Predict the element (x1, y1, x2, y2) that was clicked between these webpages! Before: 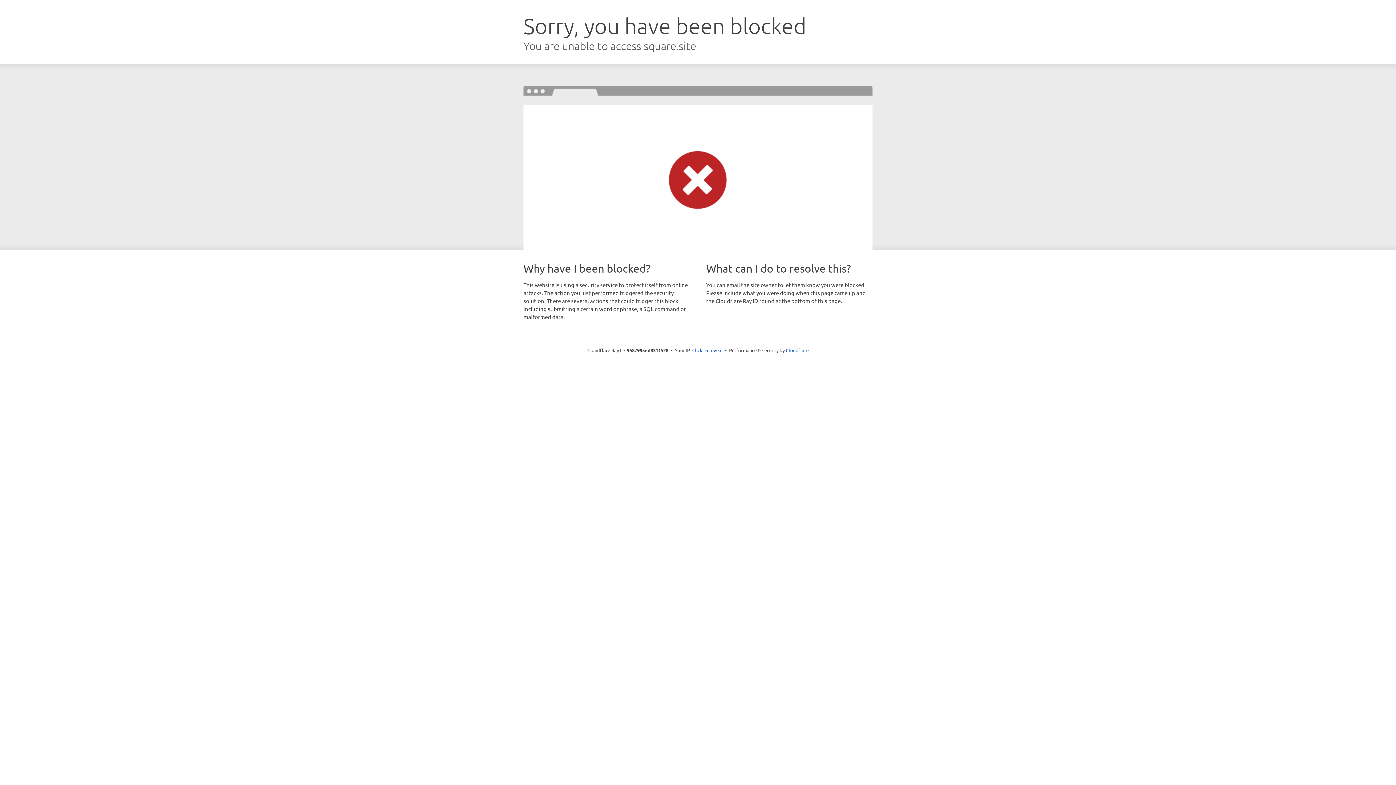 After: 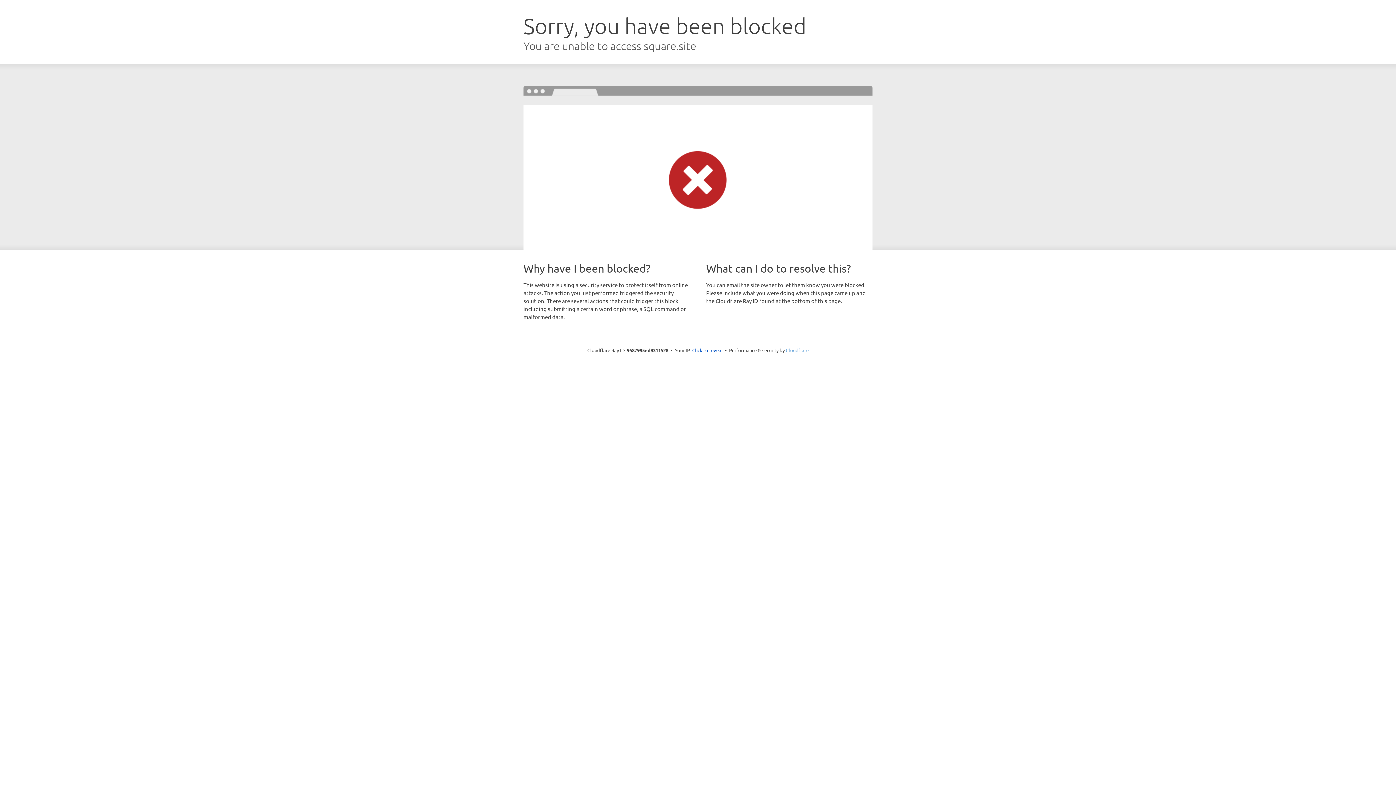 Action: bbox: (786, 347, 808, 353) label: Cloudflare